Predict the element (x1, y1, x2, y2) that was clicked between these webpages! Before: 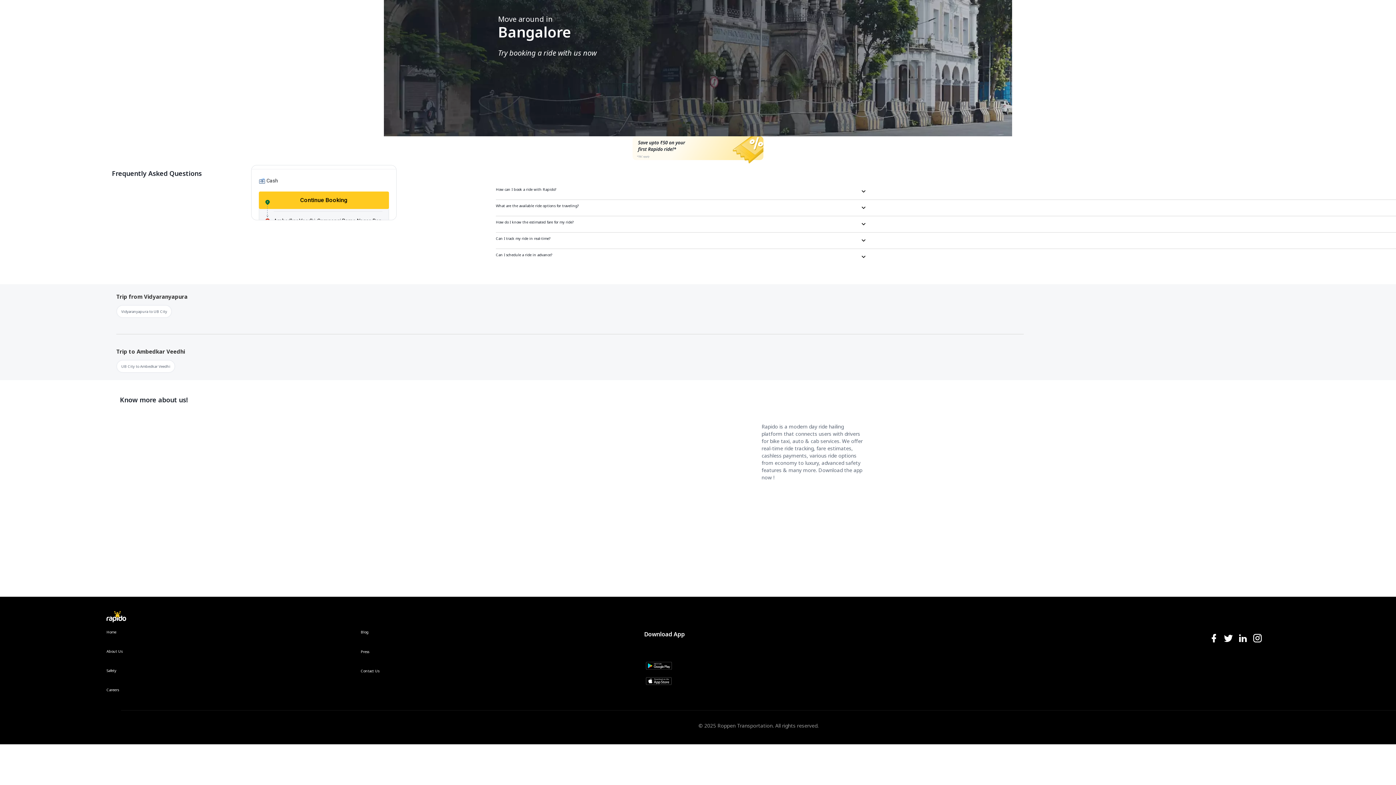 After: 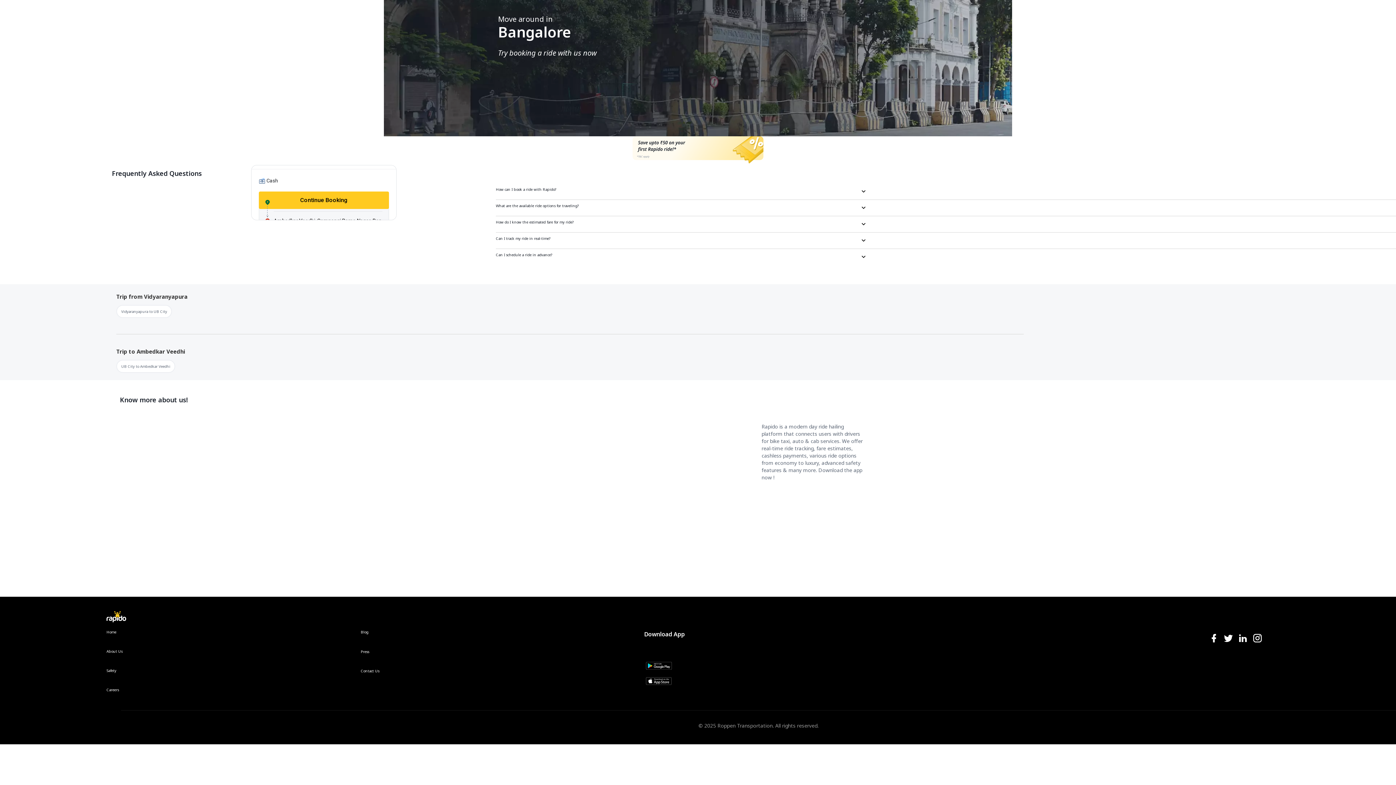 Action: label: linkedIn-icon bbox: (1238, 633, 1248, 644)